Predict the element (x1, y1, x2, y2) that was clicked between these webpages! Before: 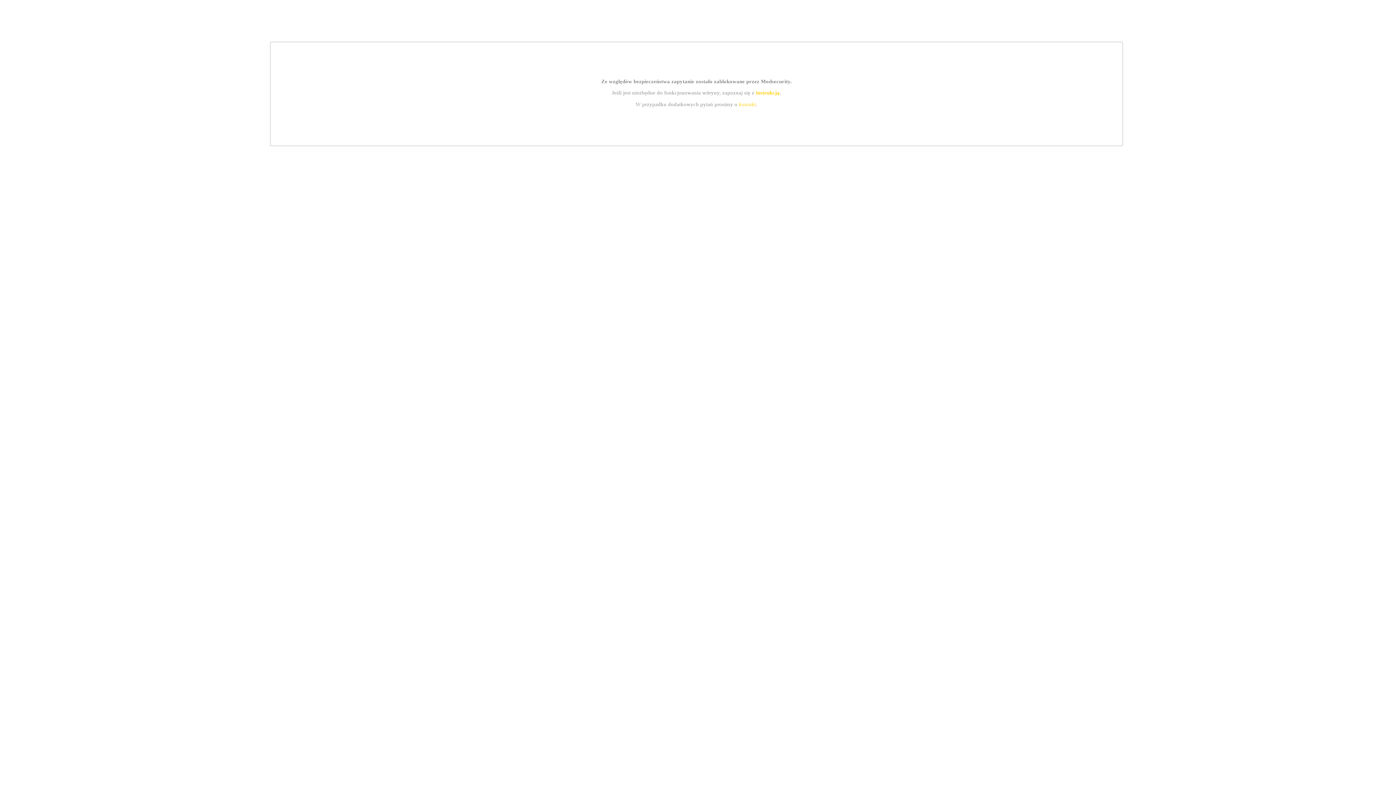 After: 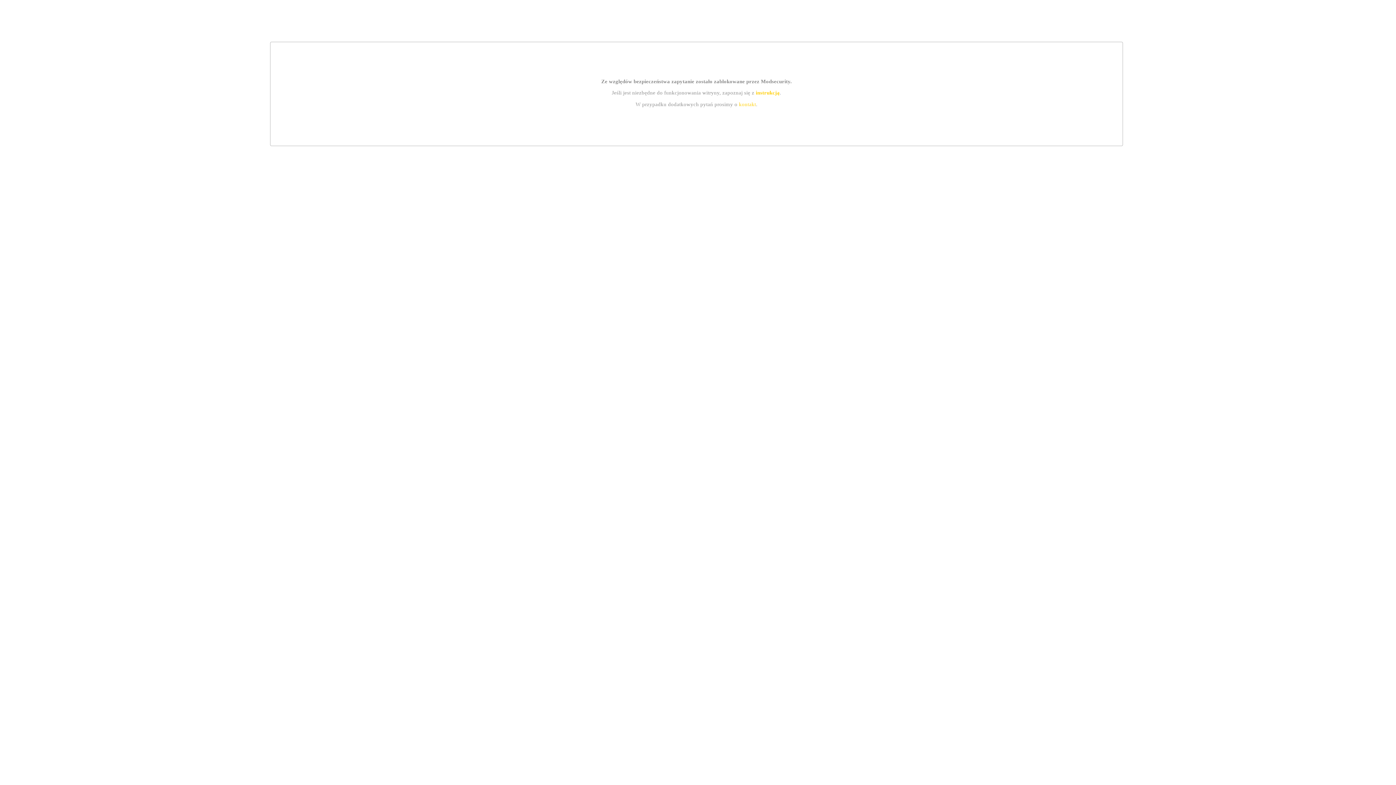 Action: bbox: (755, 89, 779, 95) label: instrukcją